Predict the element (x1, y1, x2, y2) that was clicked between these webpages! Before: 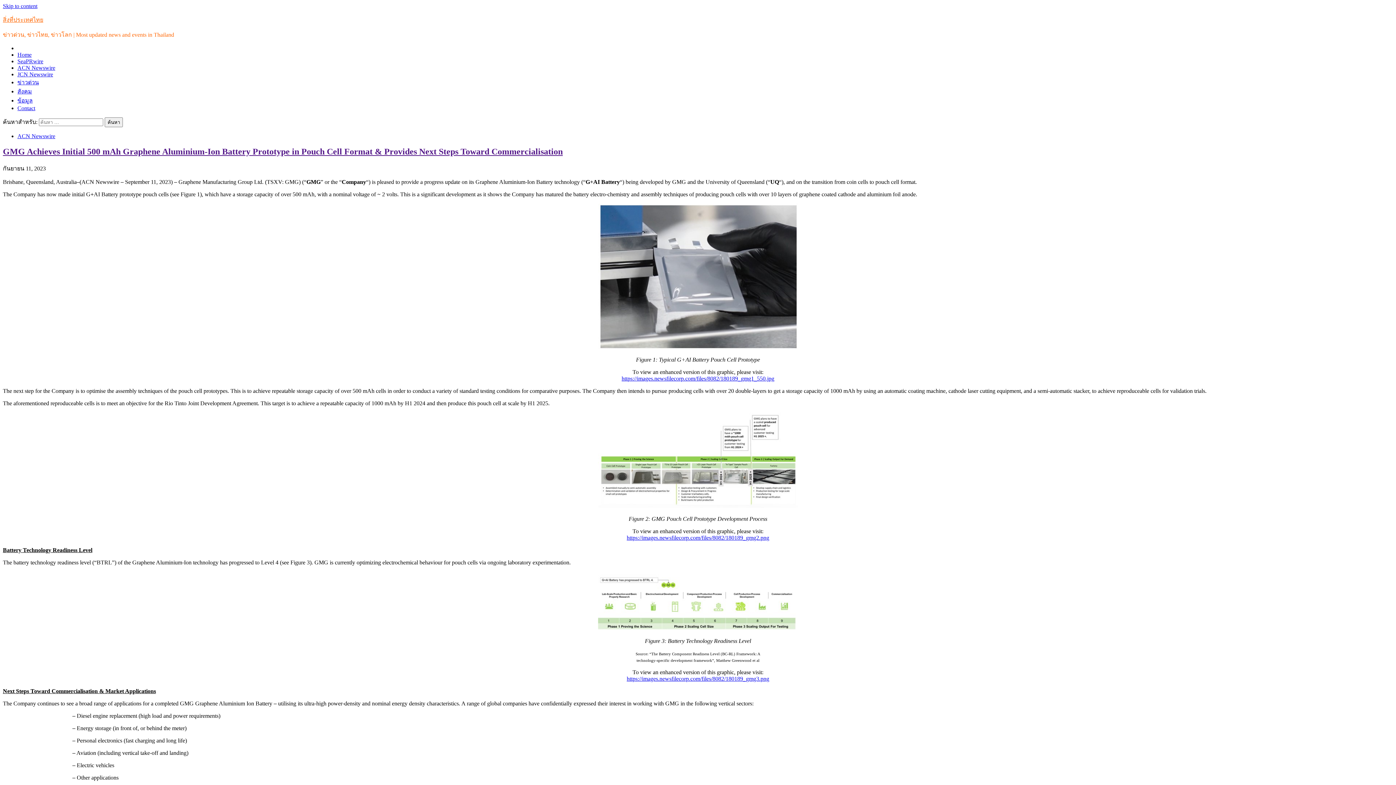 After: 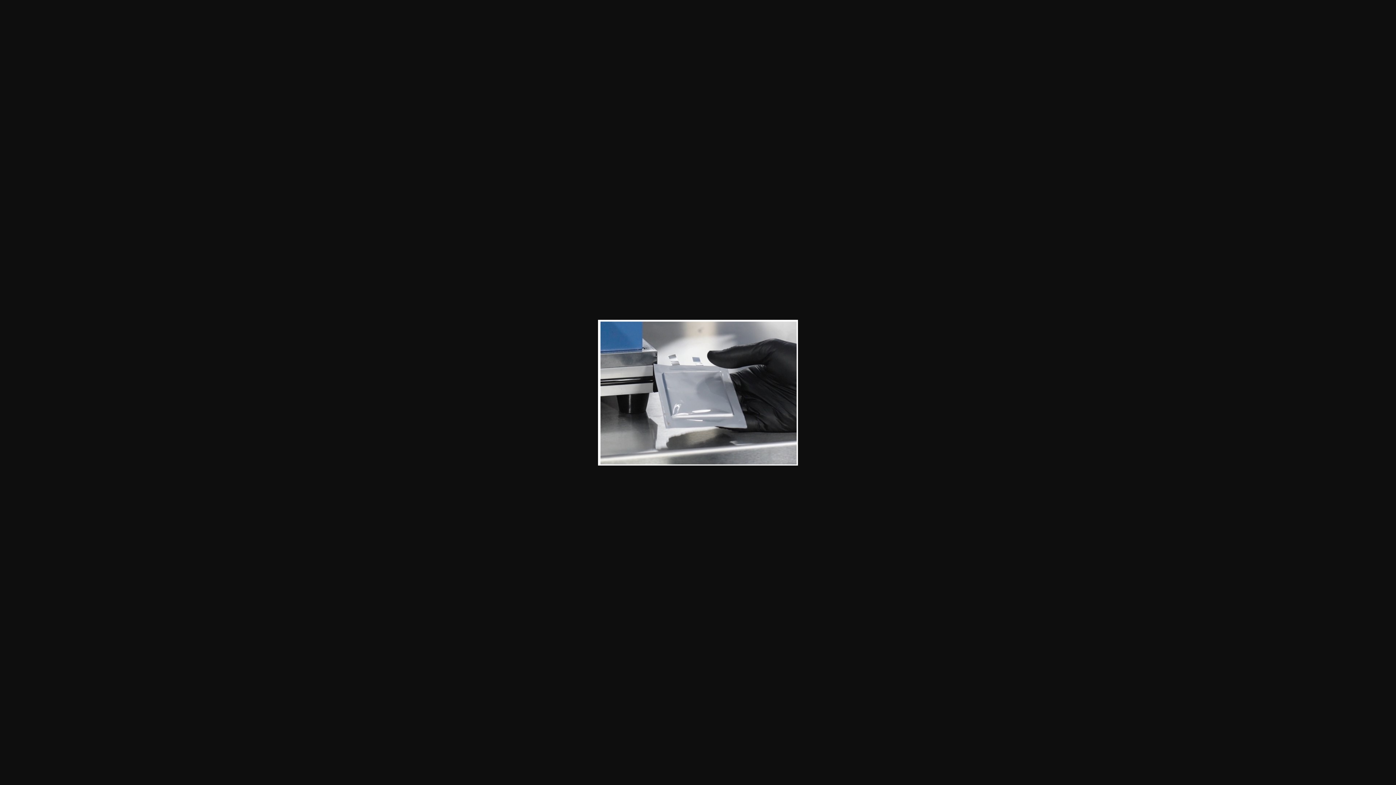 Action: bbox: (598, 344, 798, 350)